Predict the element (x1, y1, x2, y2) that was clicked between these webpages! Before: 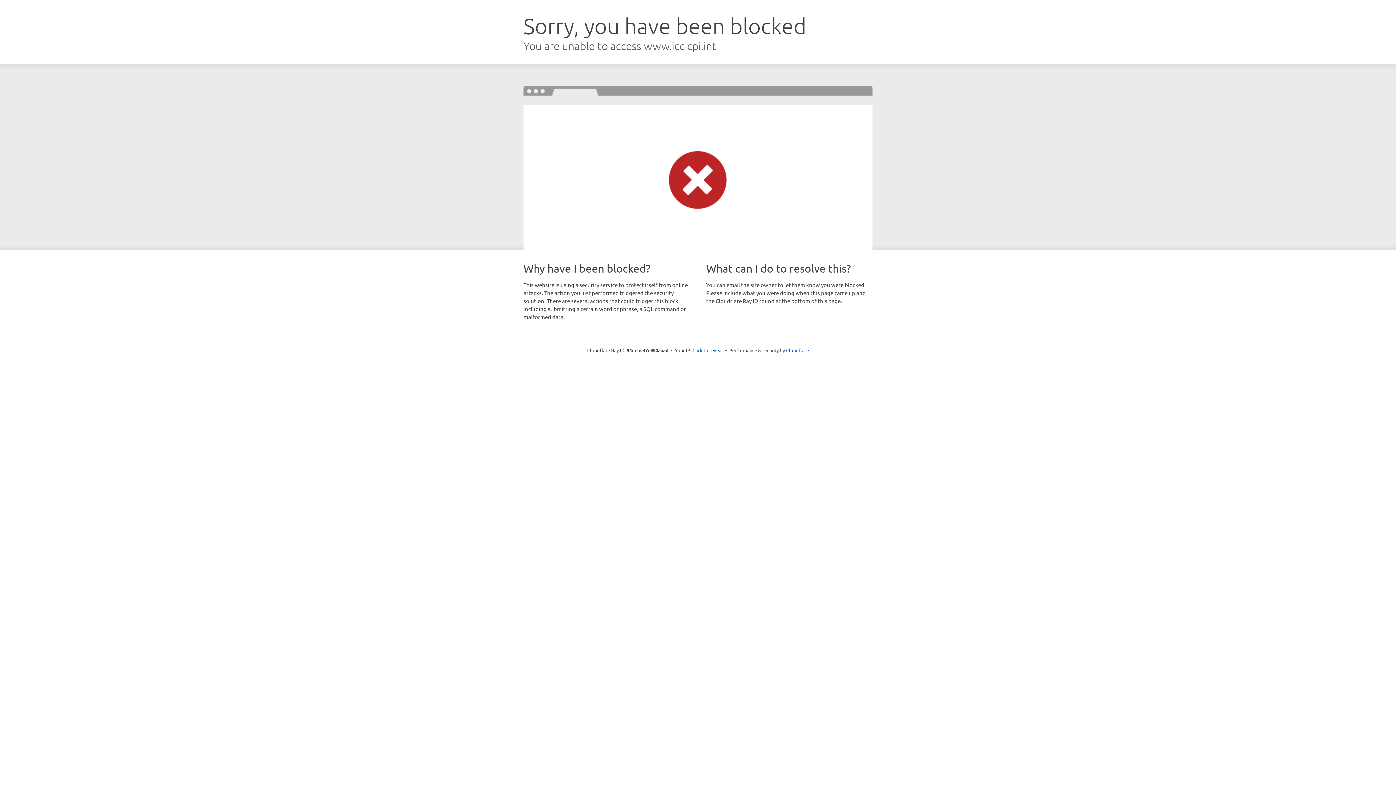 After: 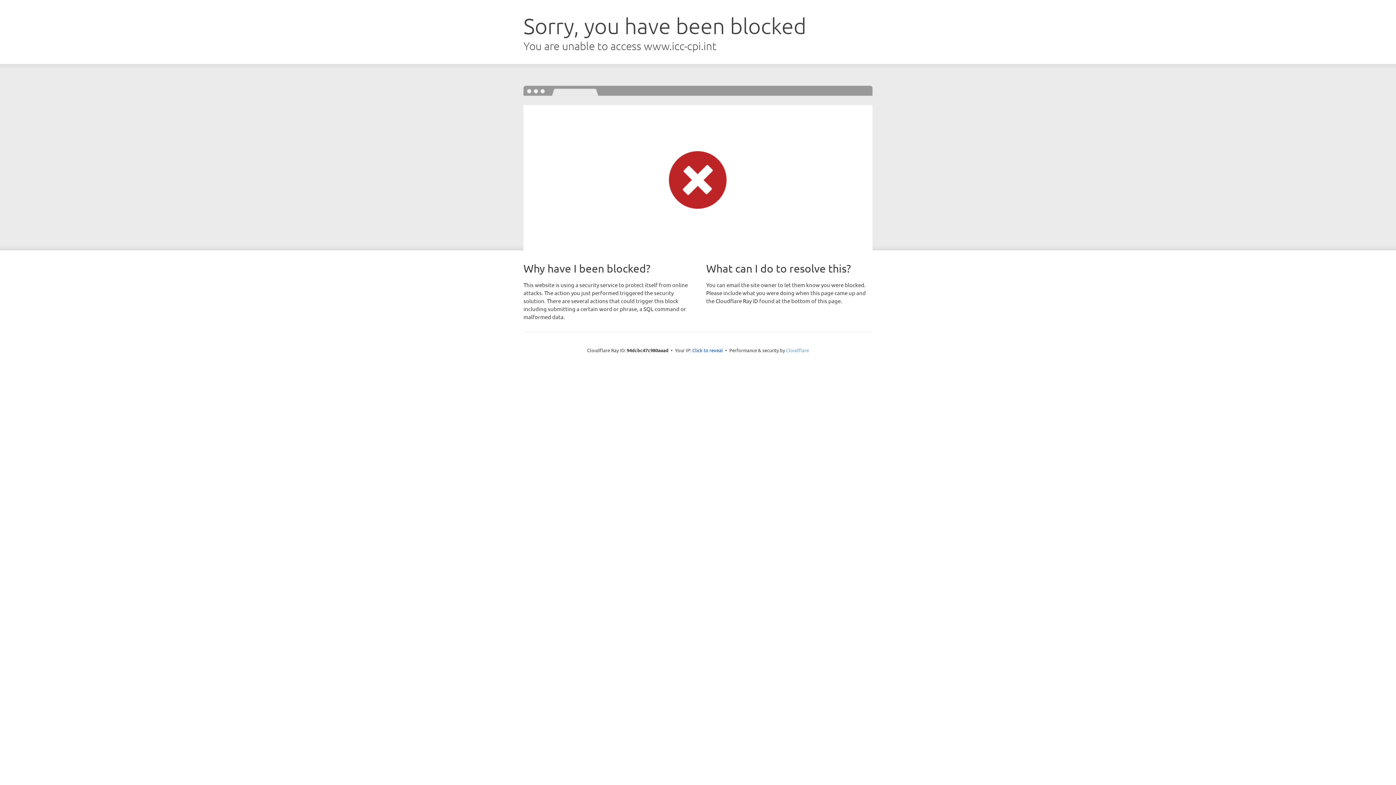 Action: label: Cloudflare bbox: (786, 347, 809, 353)